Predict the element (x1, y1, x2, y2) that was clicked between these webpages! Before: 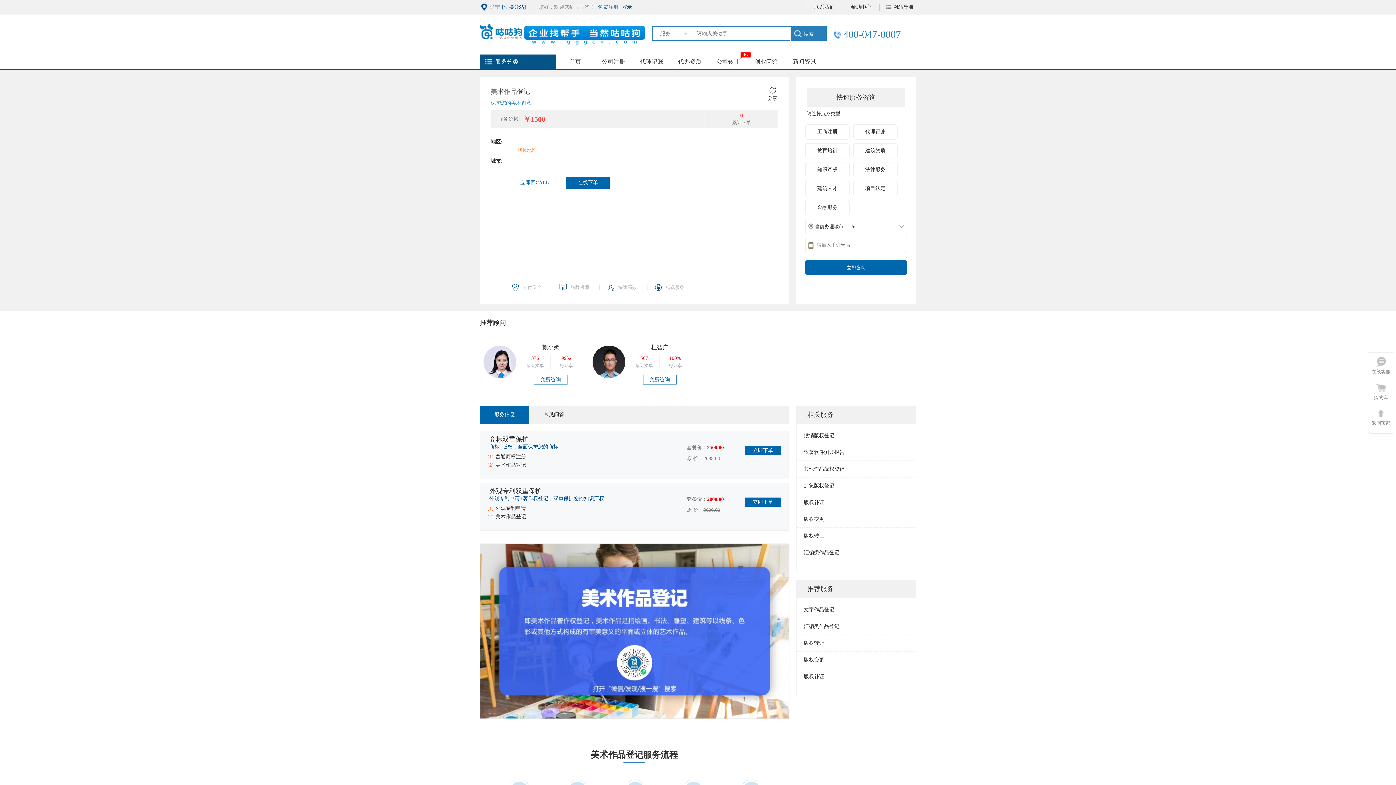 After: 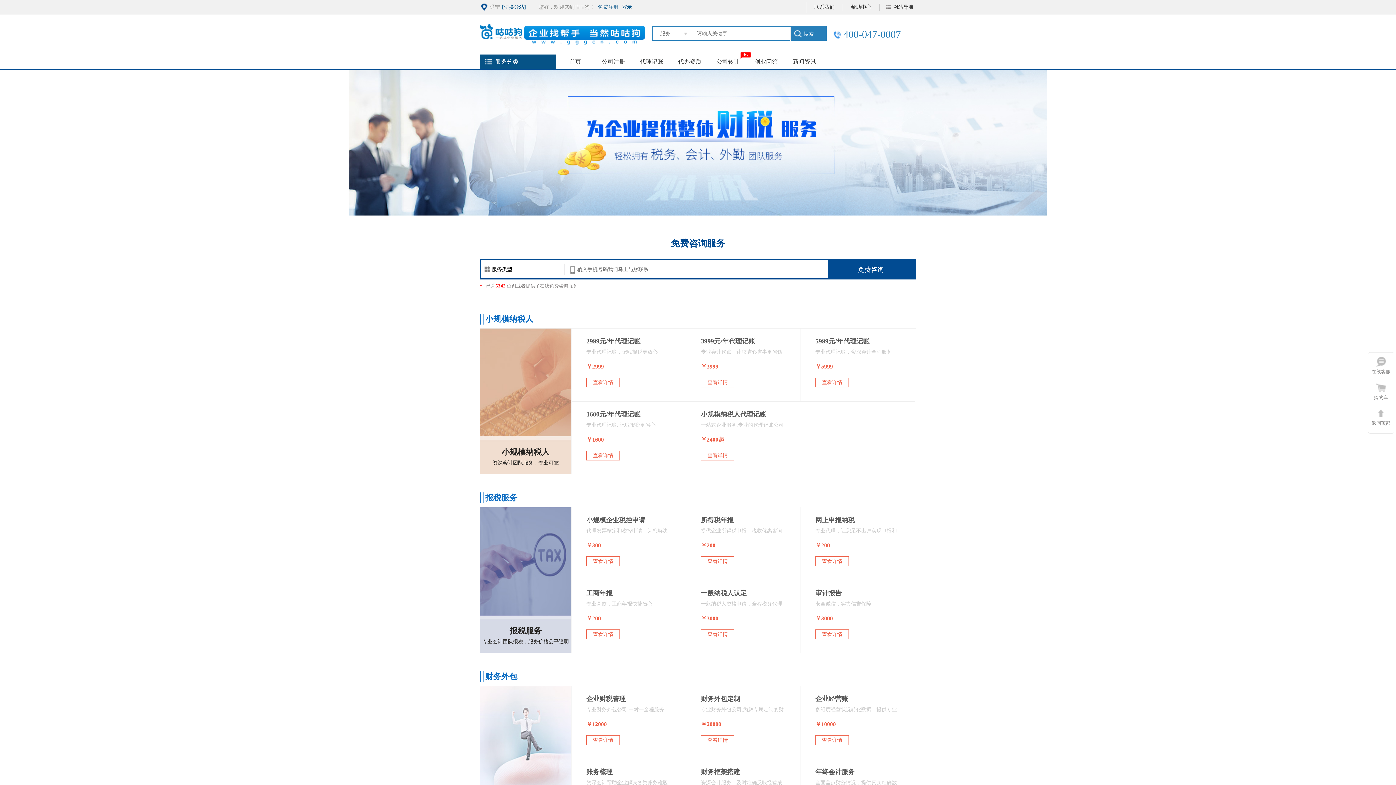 Action: label: 代理记账 bbox: (632, 54, 670, 69)